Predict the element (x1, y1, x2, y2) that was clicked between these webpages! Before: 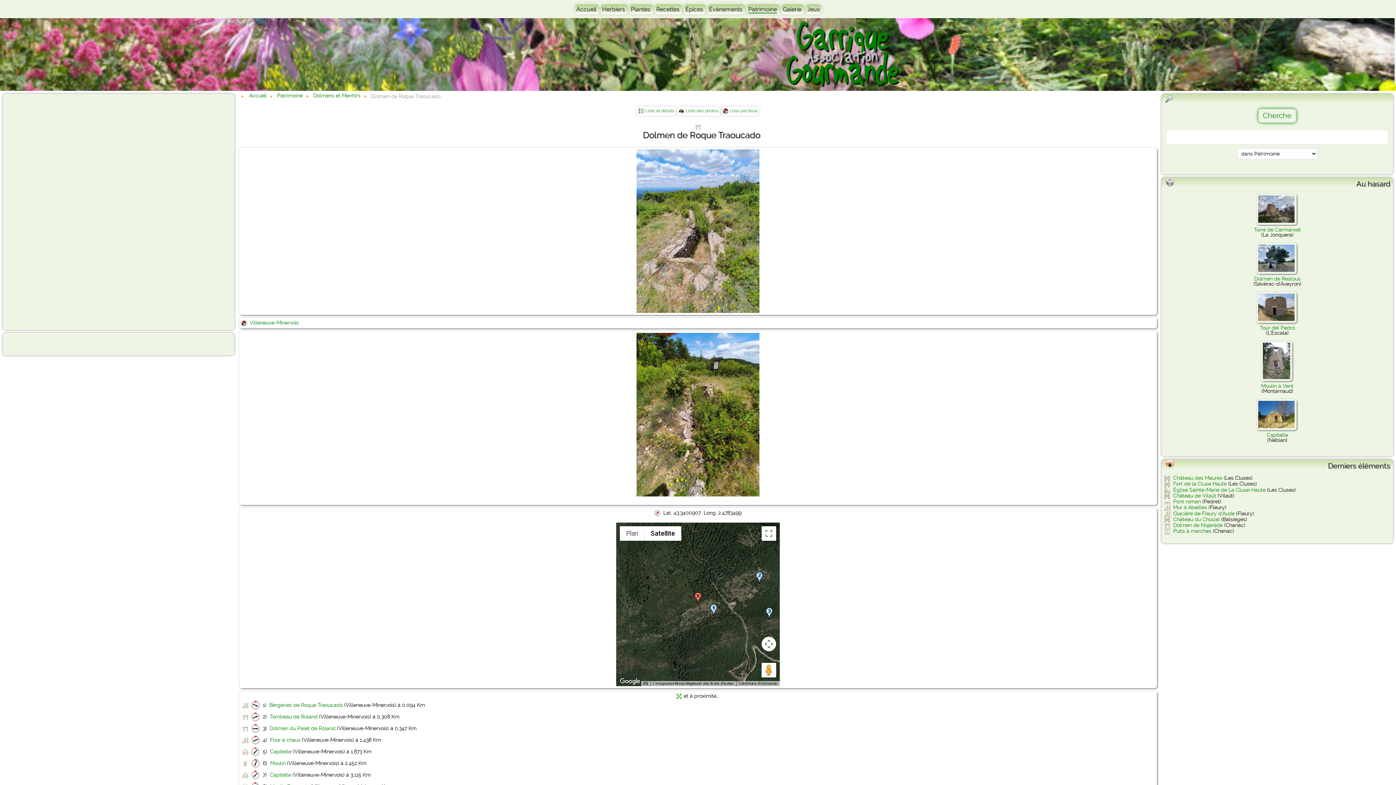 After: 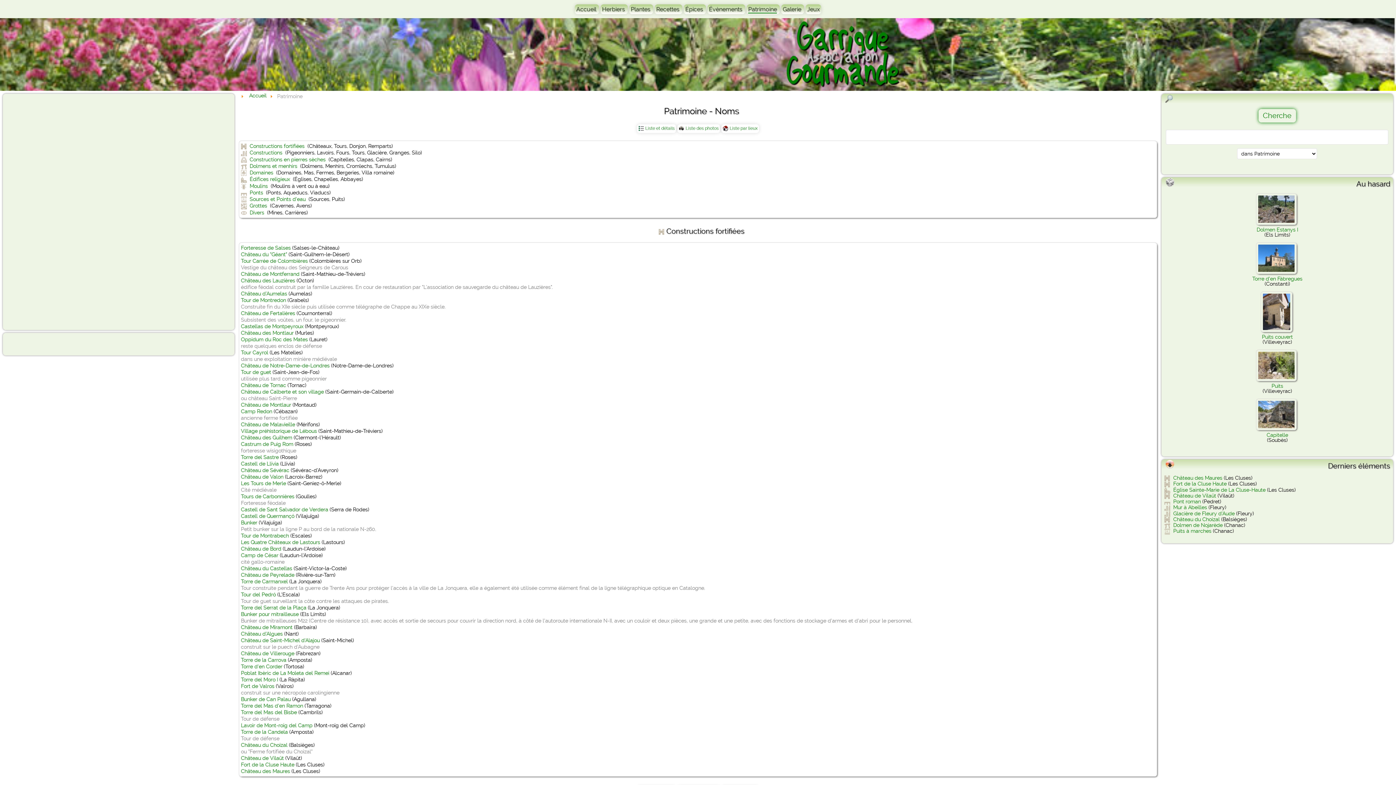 Action: label: Liste et détails bbox: (645, 108, 674, 113)